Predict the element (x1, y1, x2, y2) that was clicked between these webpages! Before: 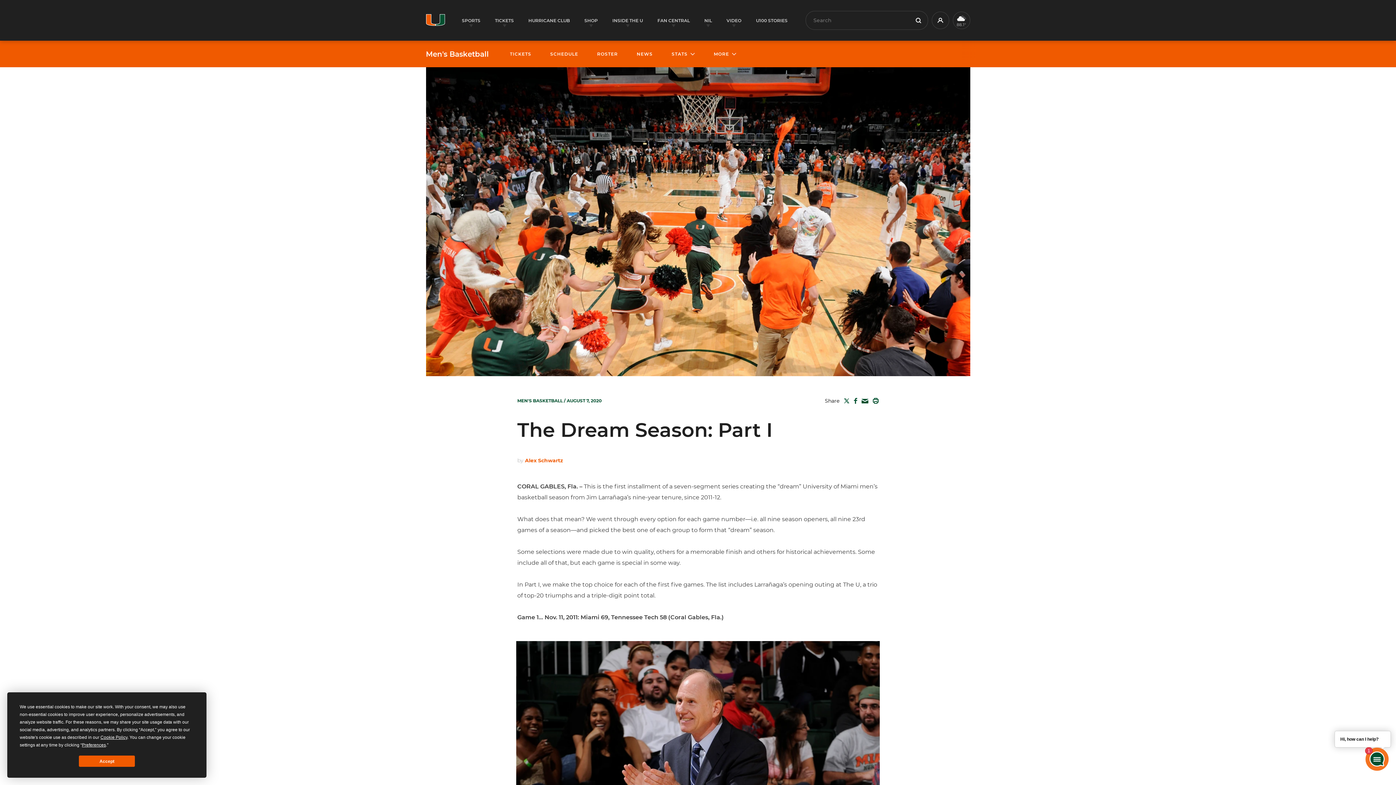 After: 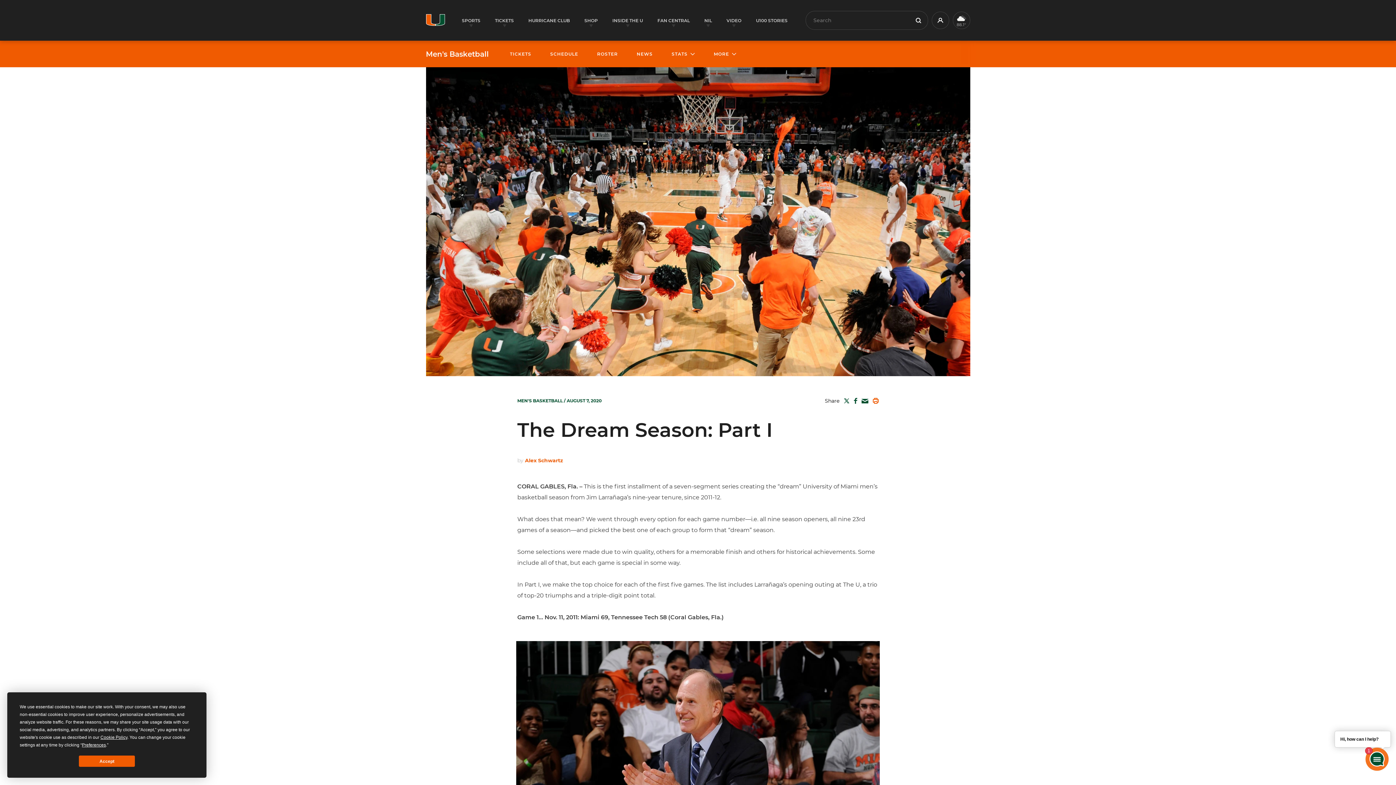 Action: label: PRINT bbox: (870, 398, 878, 404)